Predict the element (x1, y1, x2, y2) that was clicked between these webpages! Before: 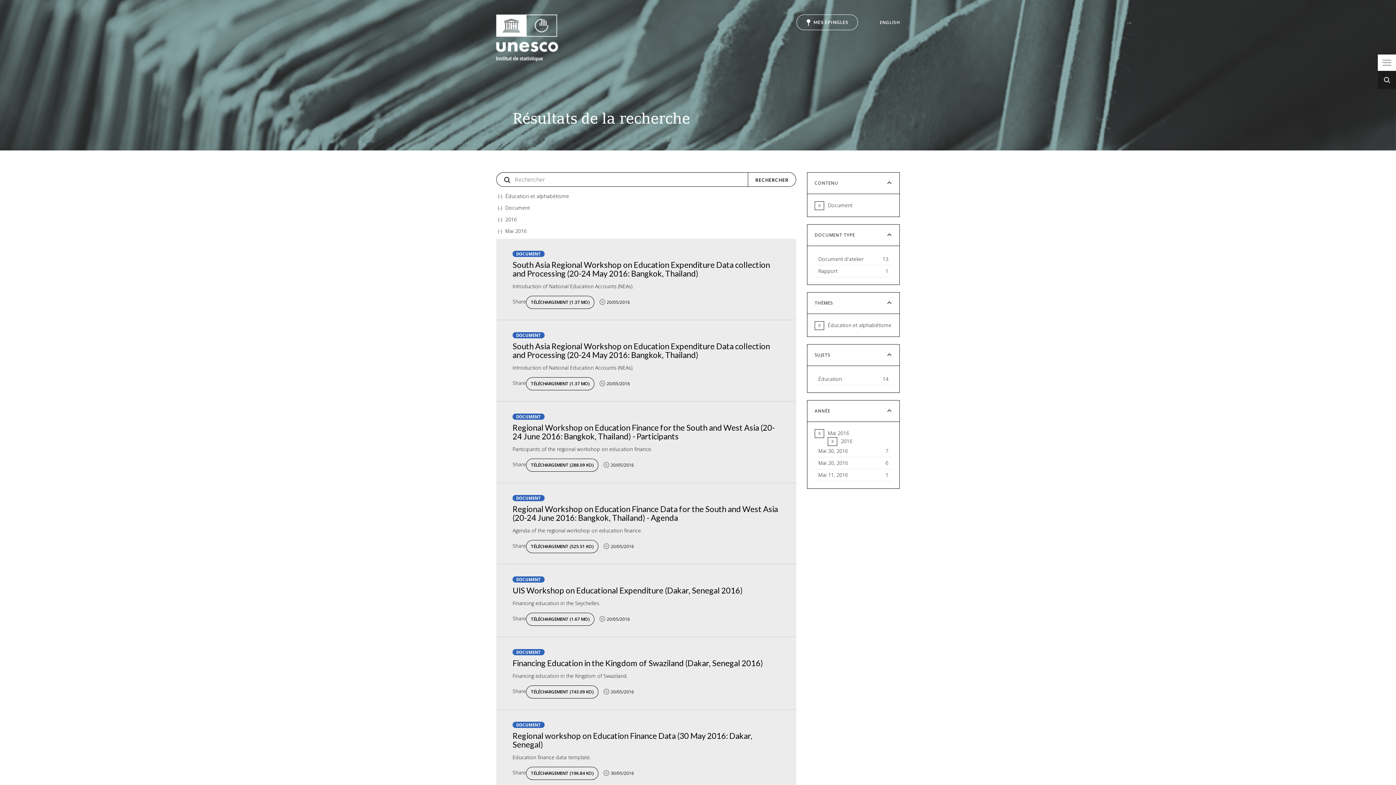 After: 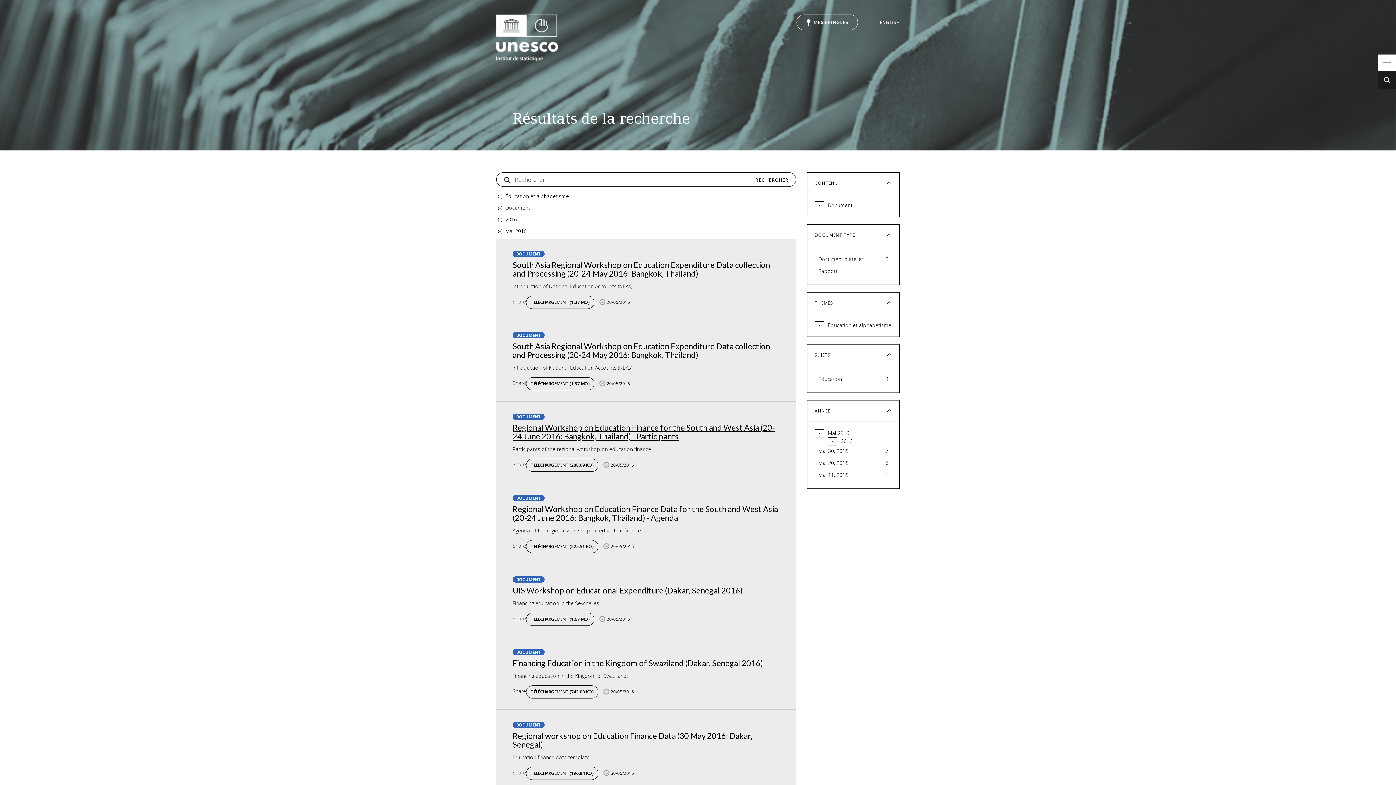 Action: bbox: (512, 422, 774, 441) label: Regional Workshop on Education Finance for the South and West Asia (20-24 June 2016: Bangkok, Thailand) - Participants